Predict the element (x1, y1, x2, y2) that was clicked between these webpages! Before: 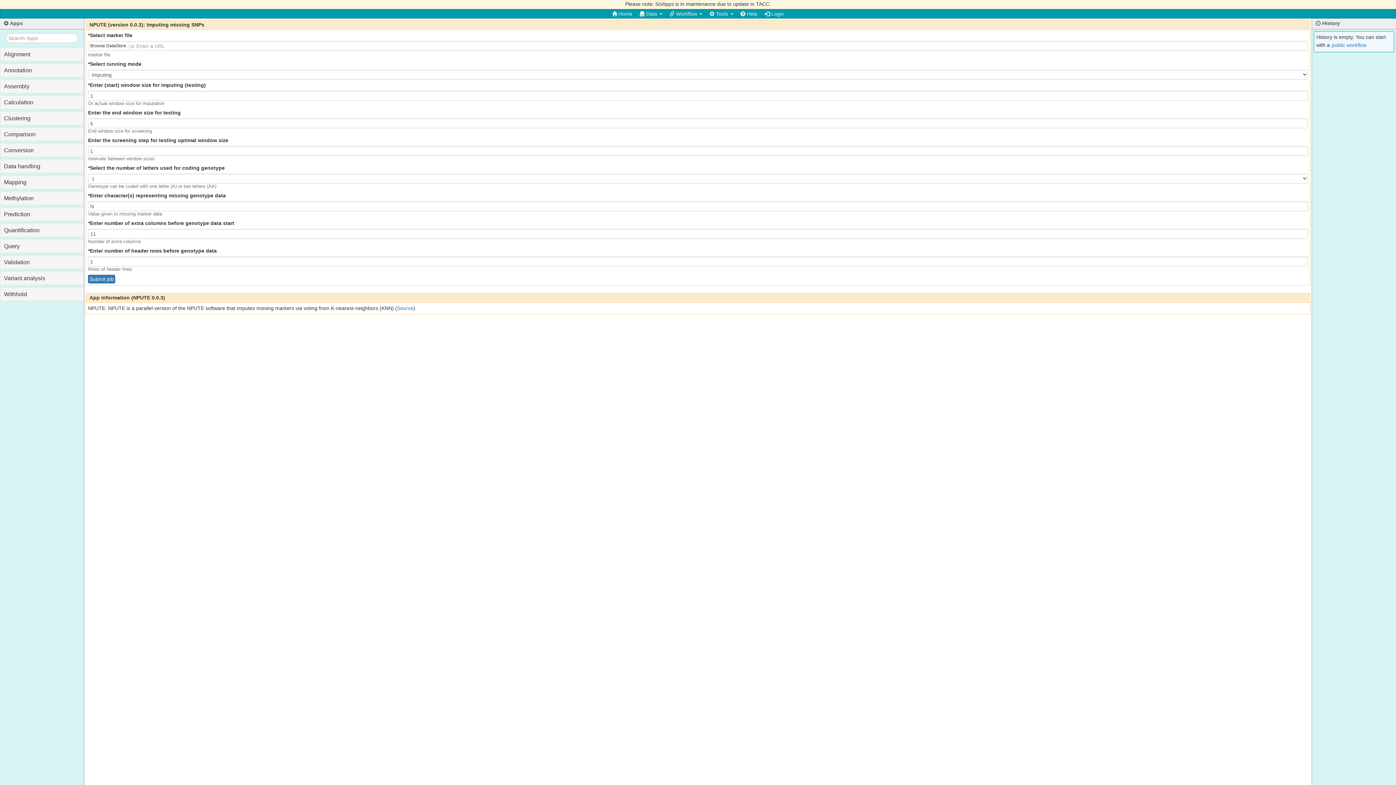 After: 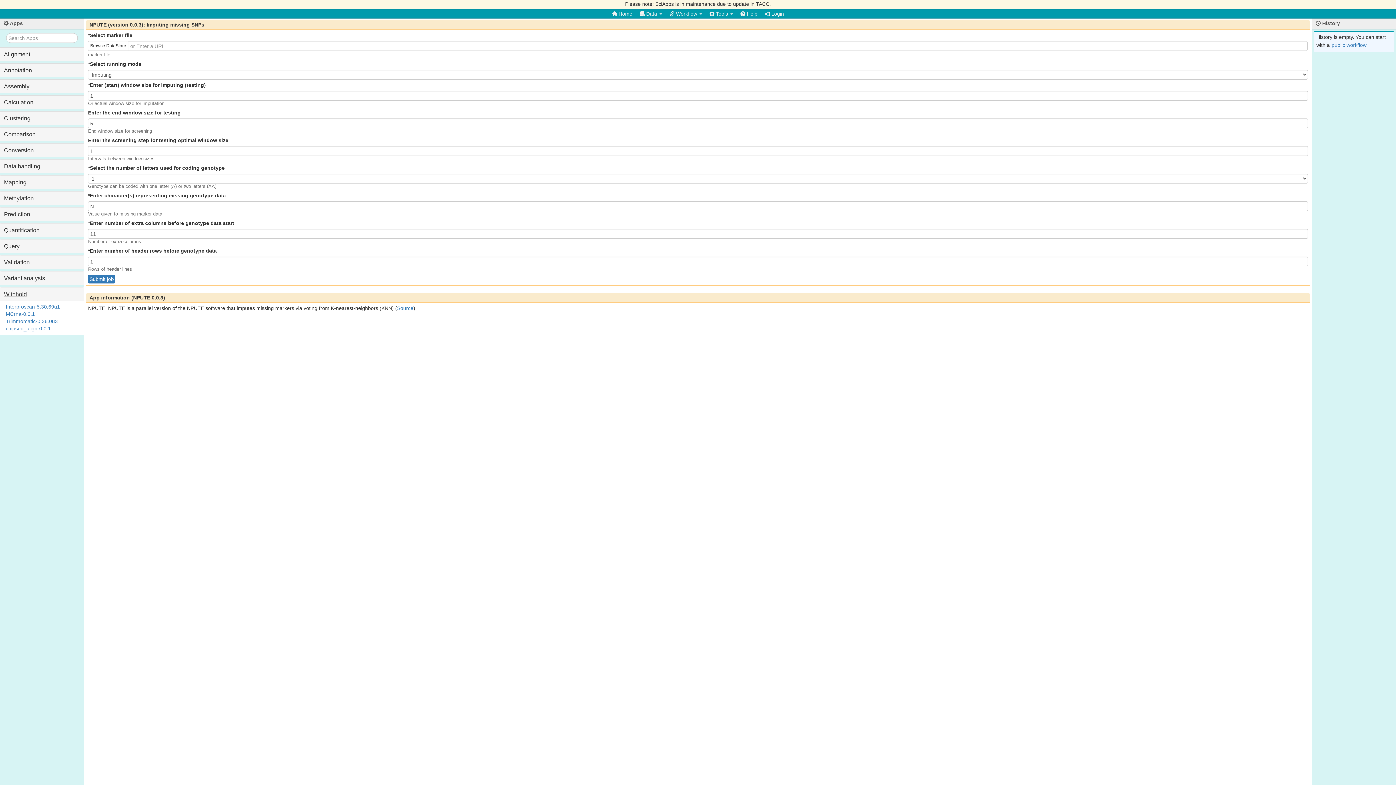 Action: label: Withhold bbox: (4, 291, 26, 297)